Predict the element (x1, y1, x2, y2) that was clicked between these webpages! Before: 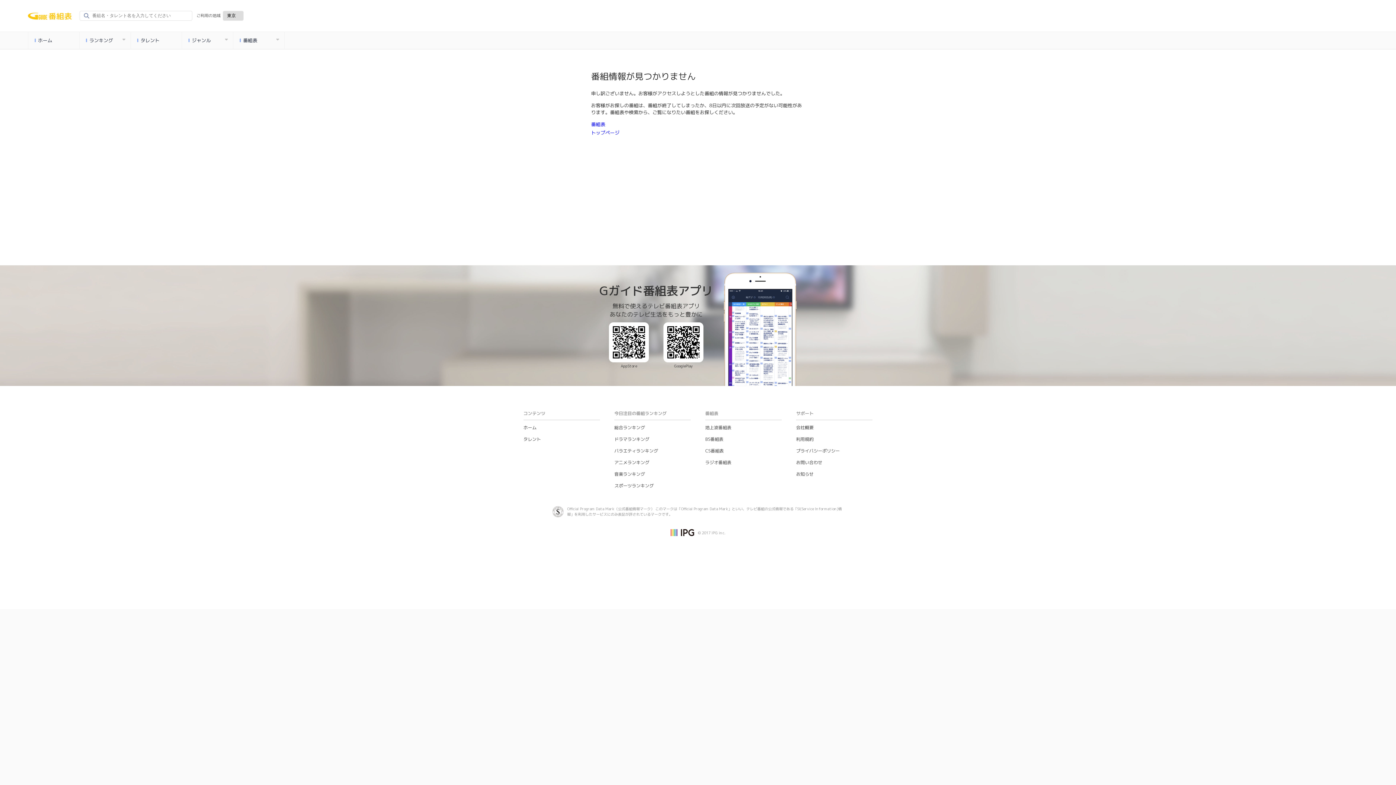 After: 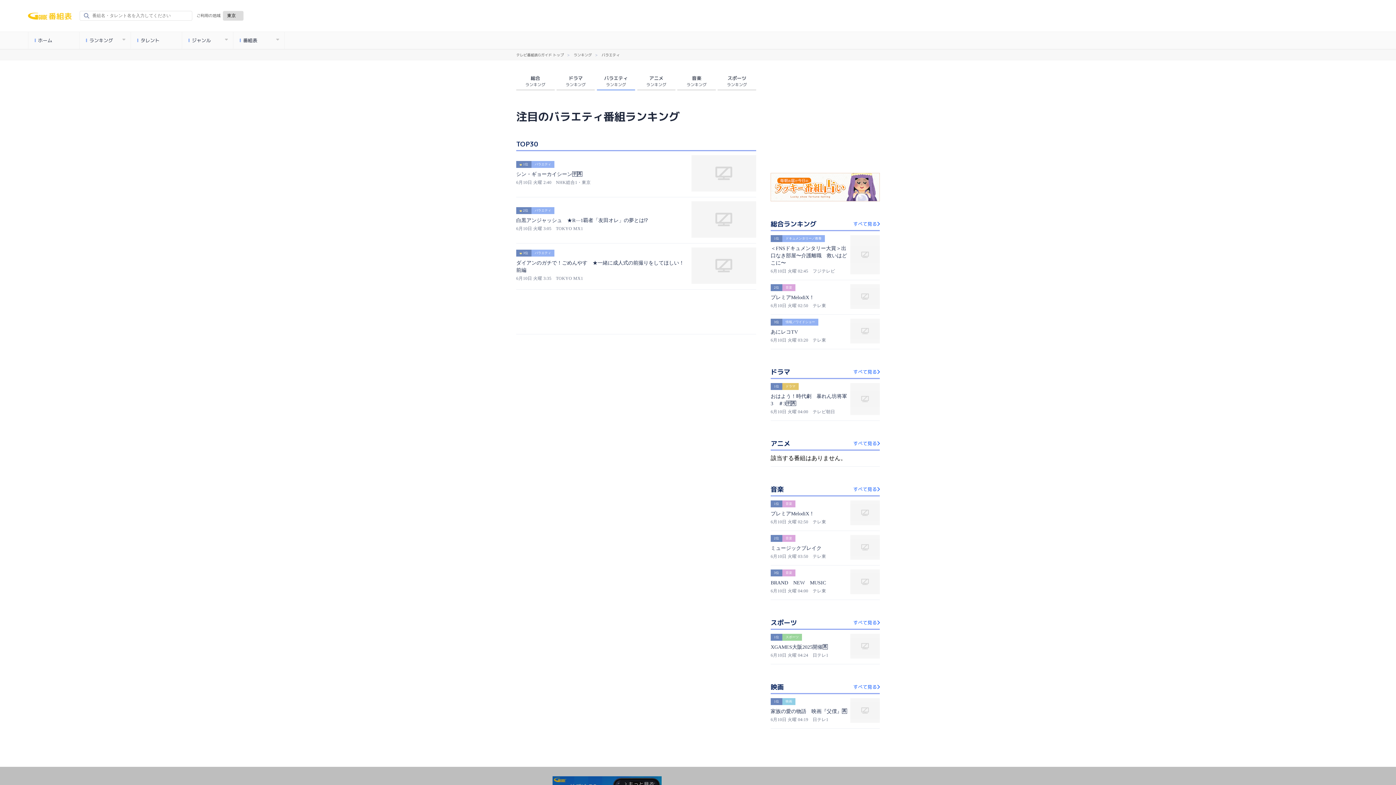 Action: bbox: (614, 448, 658, 454) label: バラエティランキング